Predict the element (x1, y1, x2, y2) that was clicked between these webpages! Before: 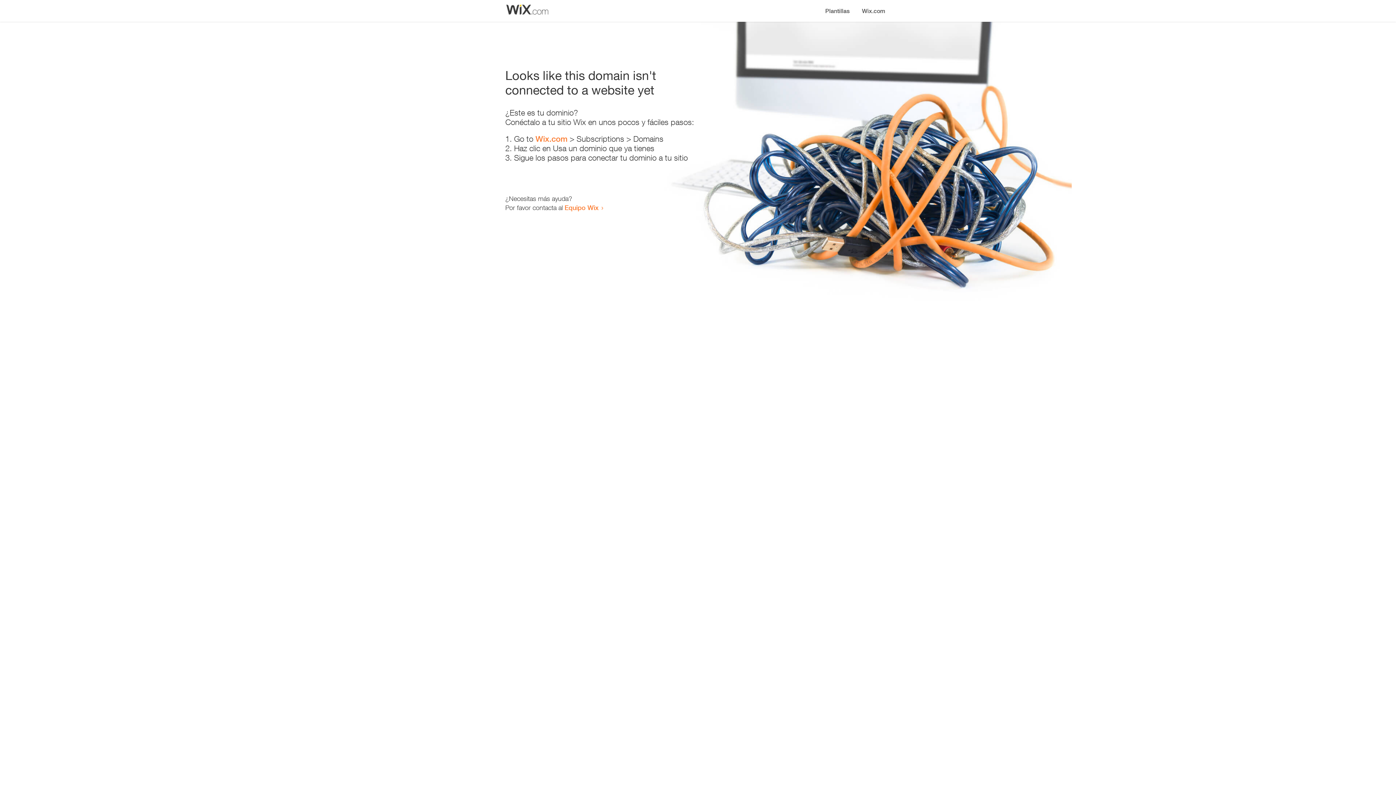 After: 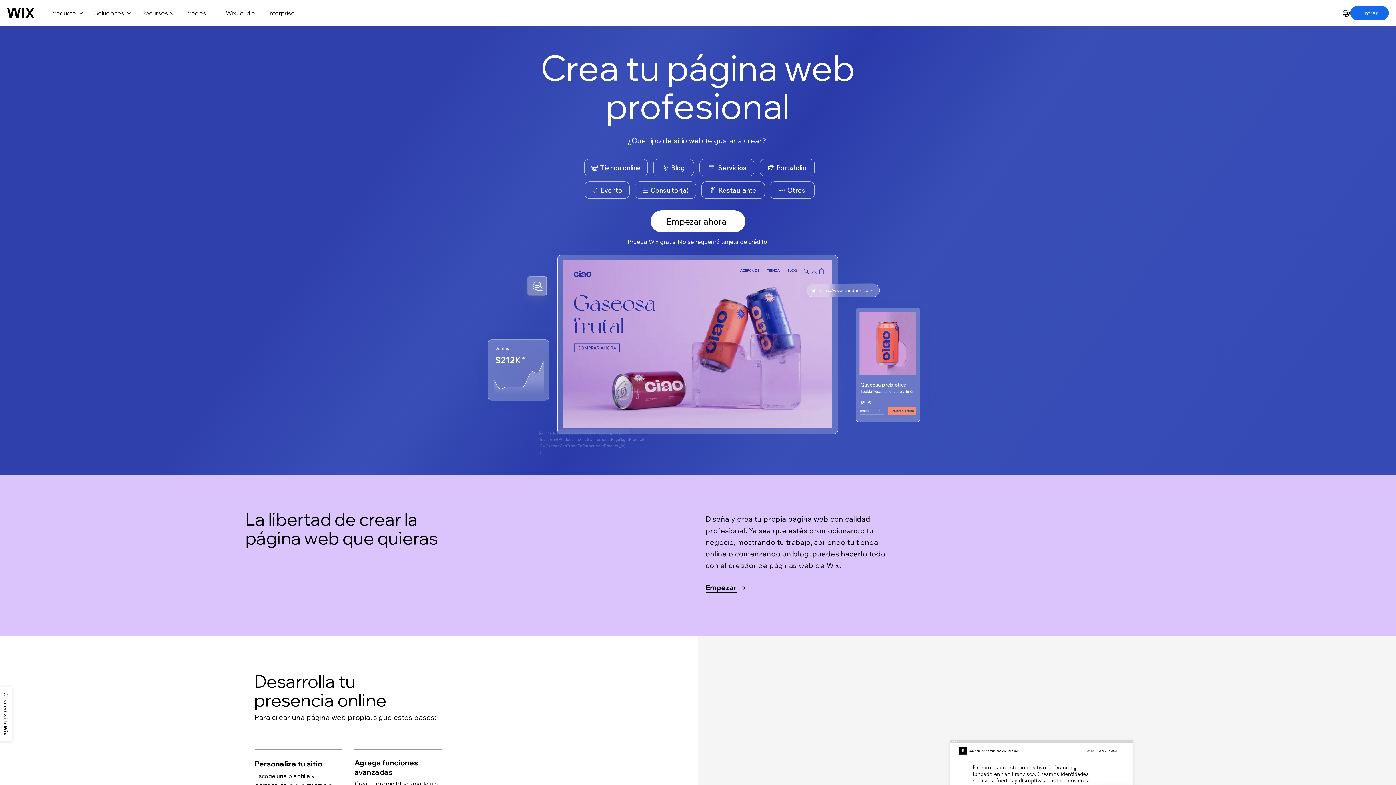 Action: bbox: (535, 134, 567, 143) label: Wix.com